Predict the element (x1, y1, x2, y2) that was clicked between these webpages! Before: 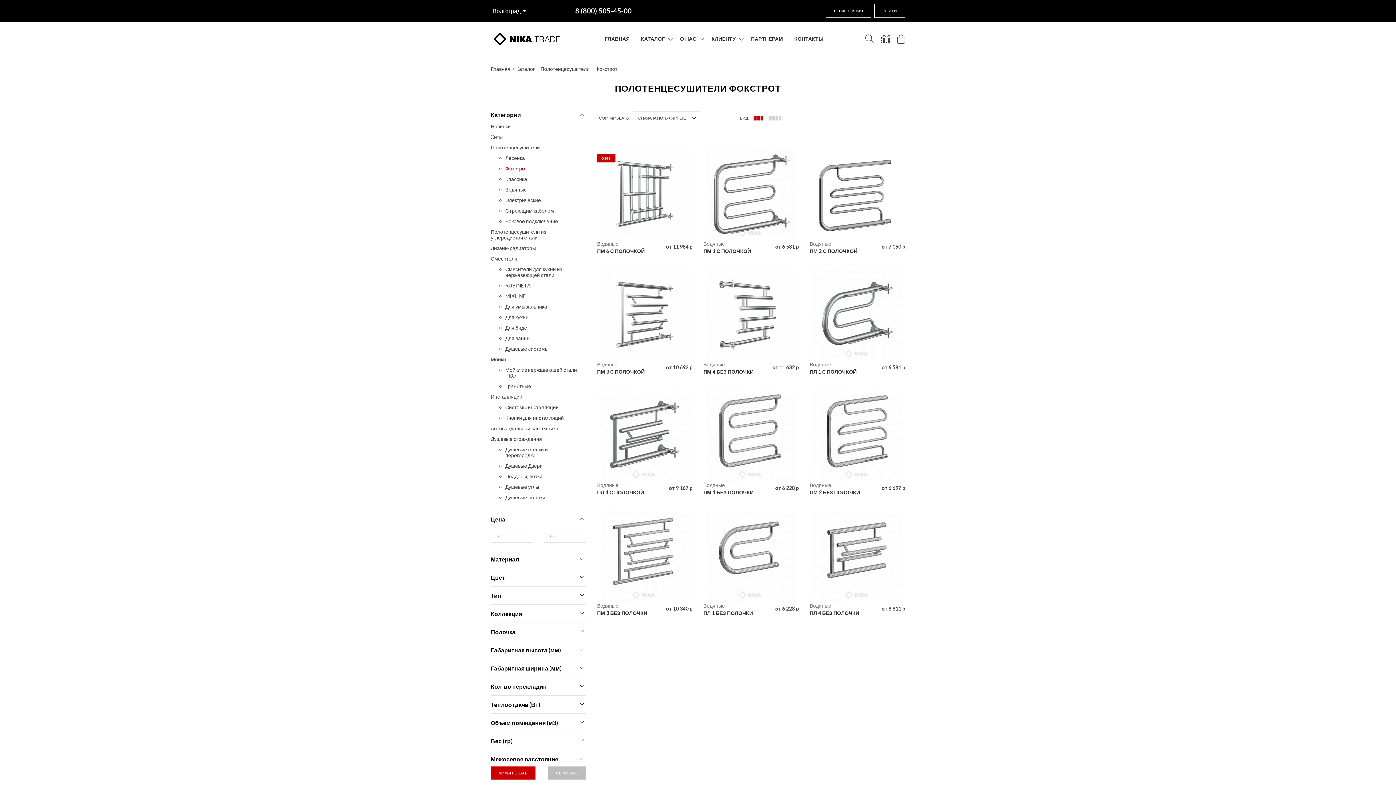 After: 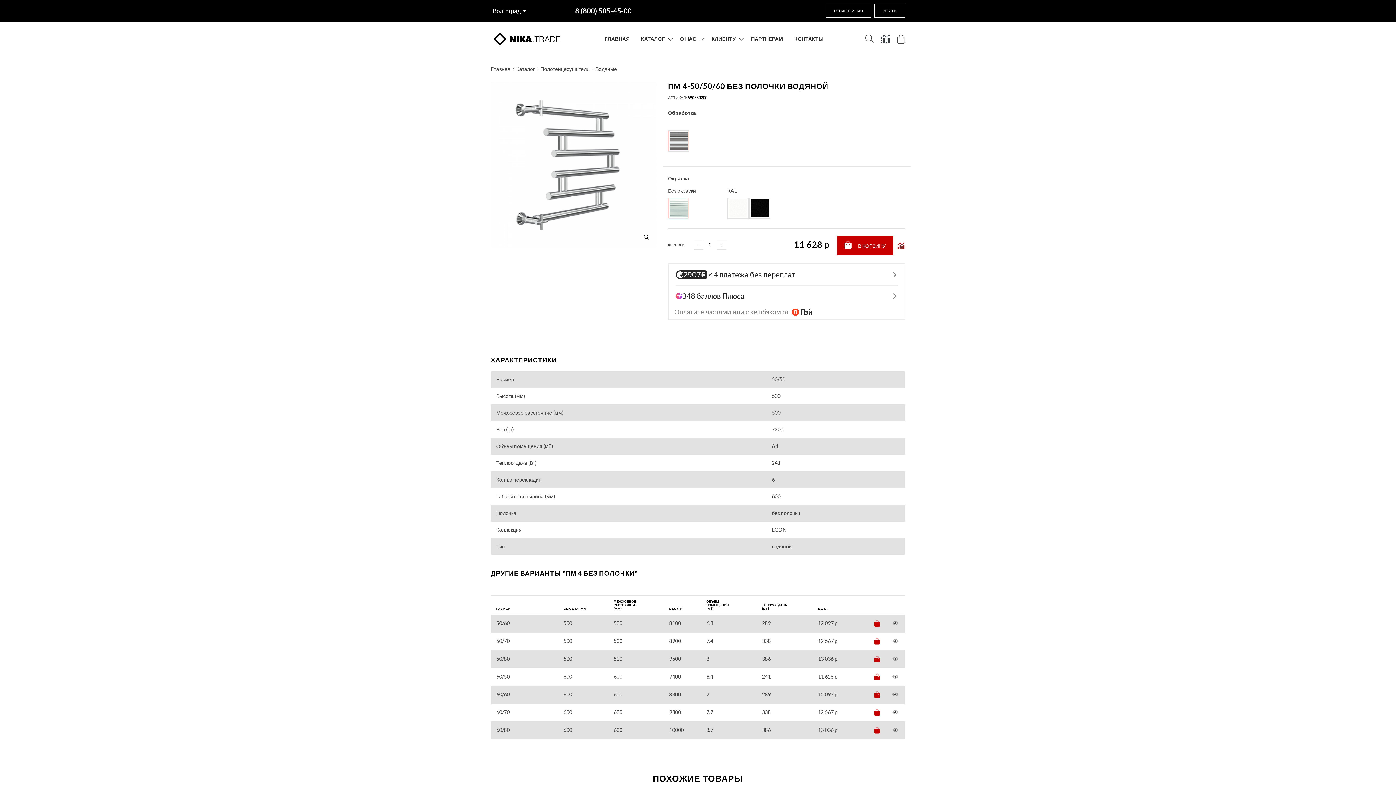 Action: label: ПМ 4 БЕЗ ПОЛОЧКИ bbox: (703, 368, 753, 374)